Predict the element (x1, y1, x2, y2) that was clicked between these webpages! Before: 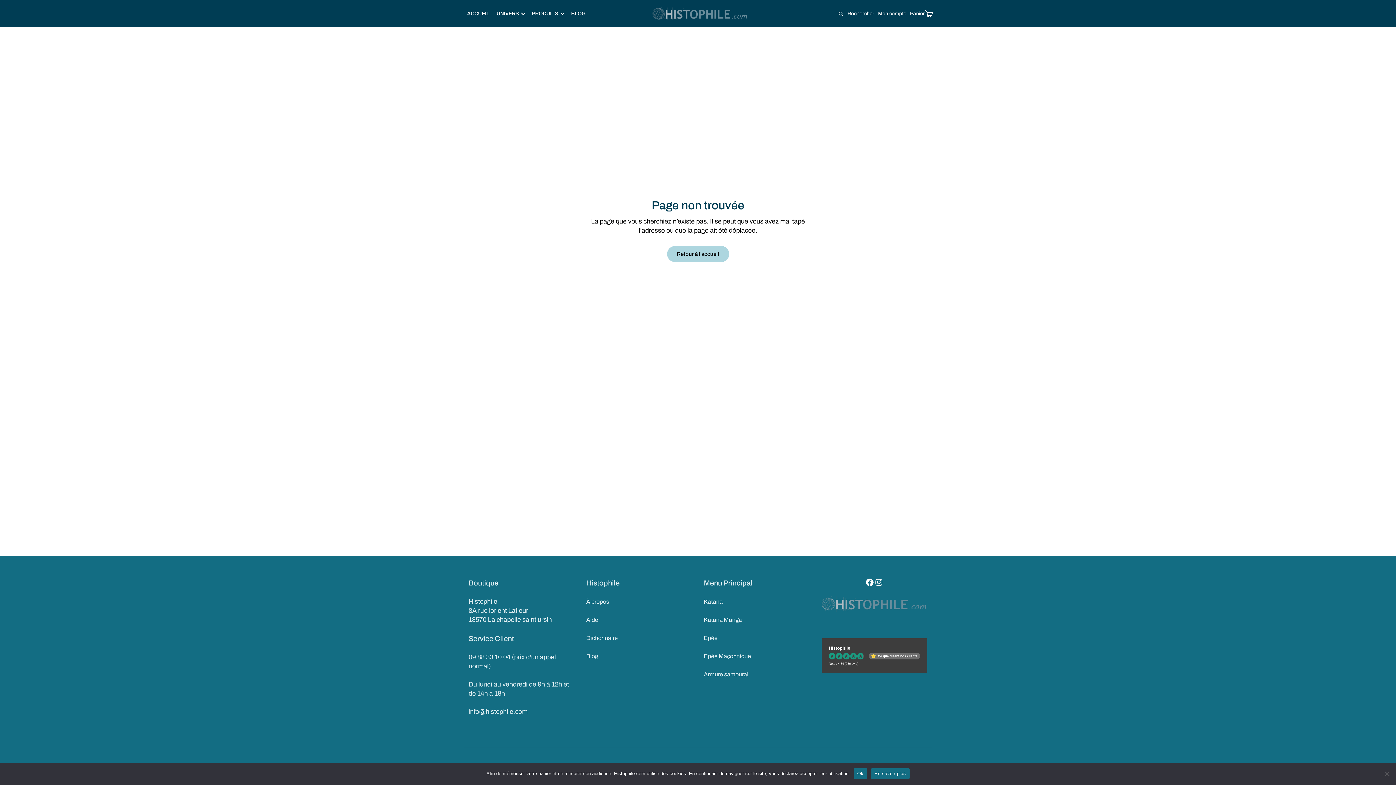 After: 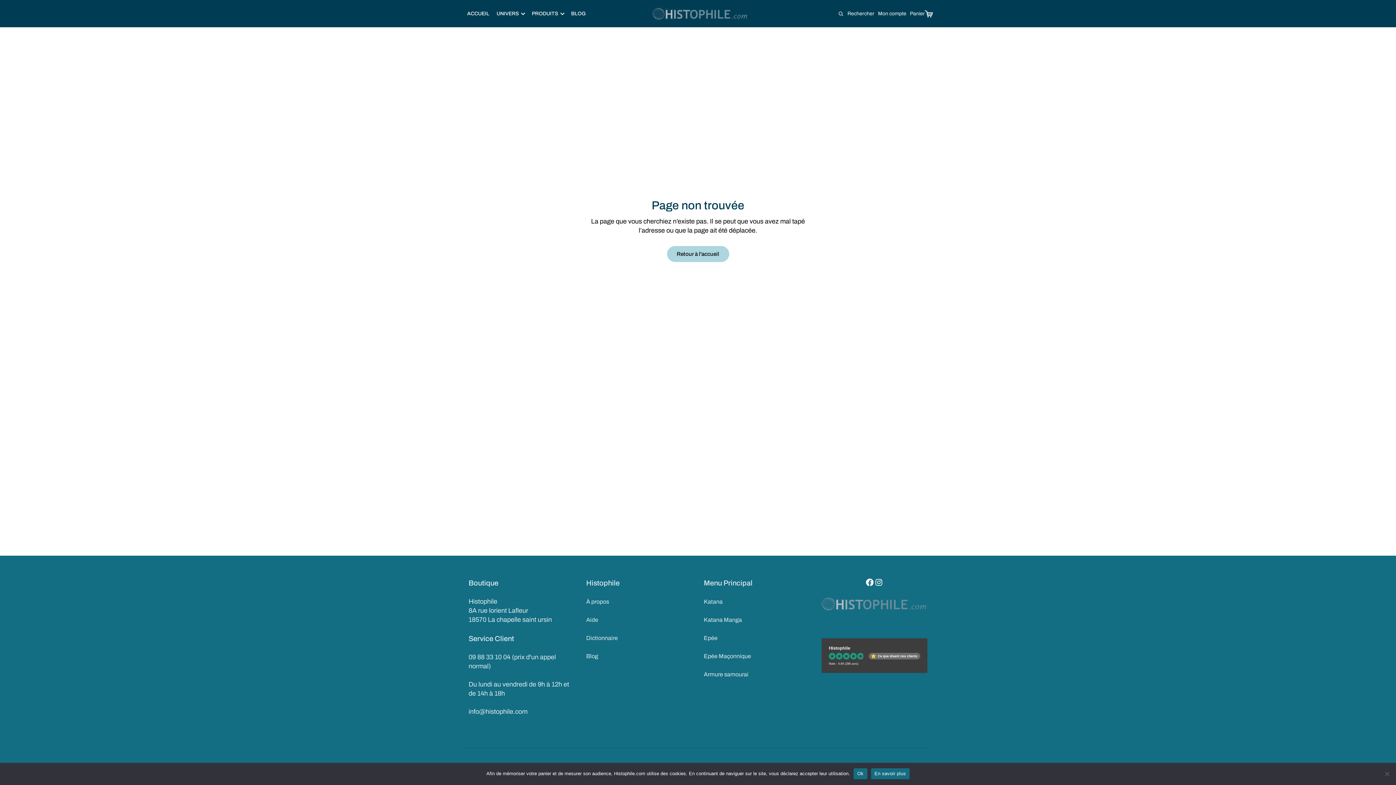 Action: label: En savoir plus bbox: (871, 768, 909, 779)